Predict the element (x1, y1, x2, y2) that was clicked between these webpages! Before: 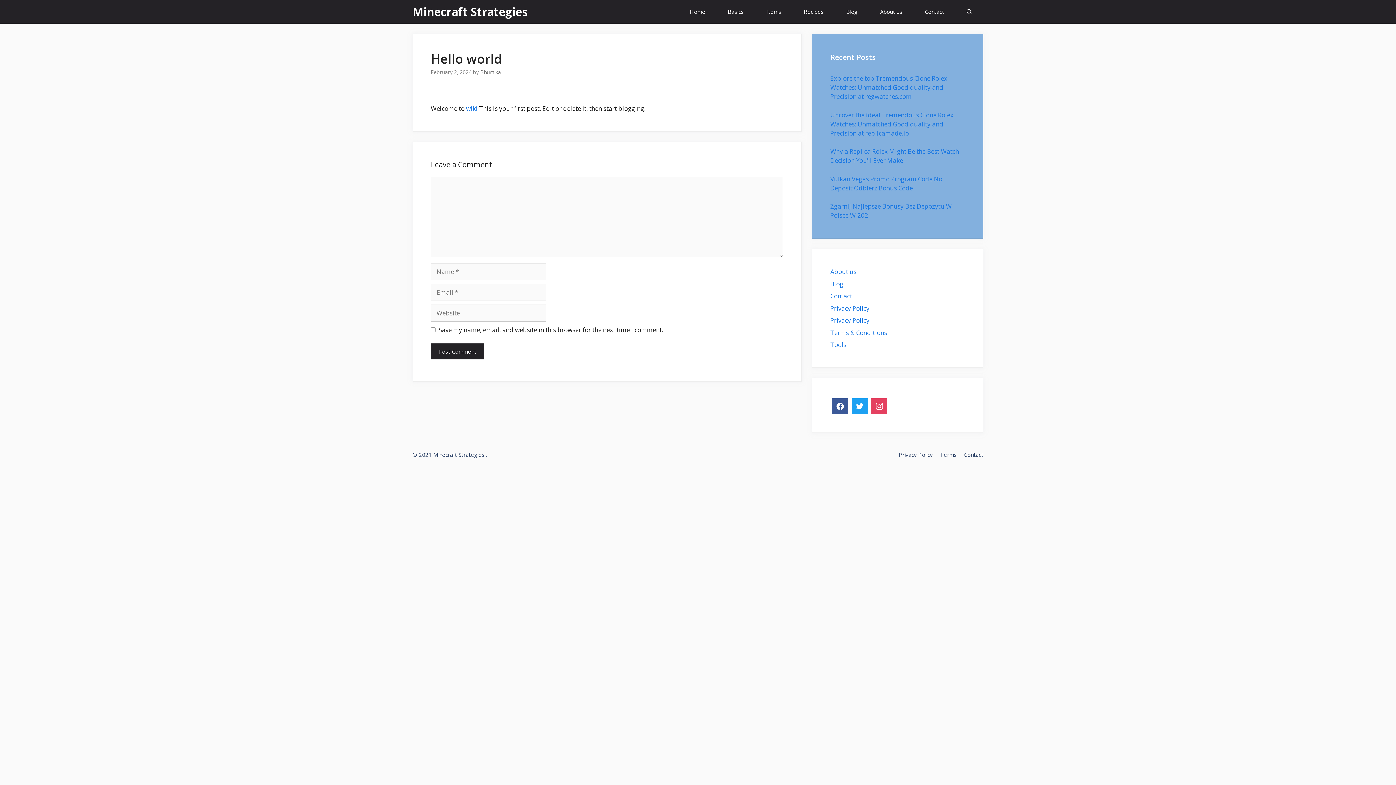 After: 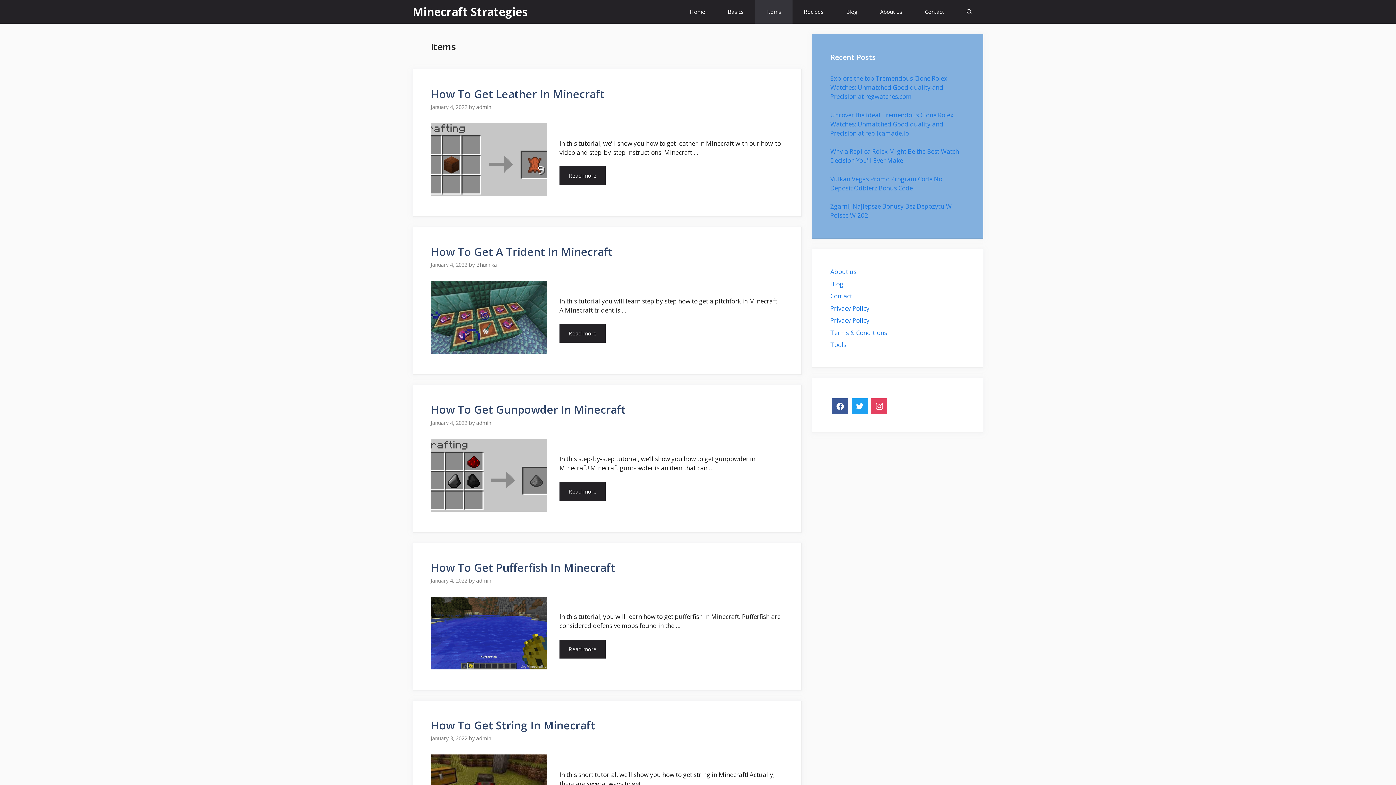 Action: label: Items bbox: (755, 0, 792, 23)